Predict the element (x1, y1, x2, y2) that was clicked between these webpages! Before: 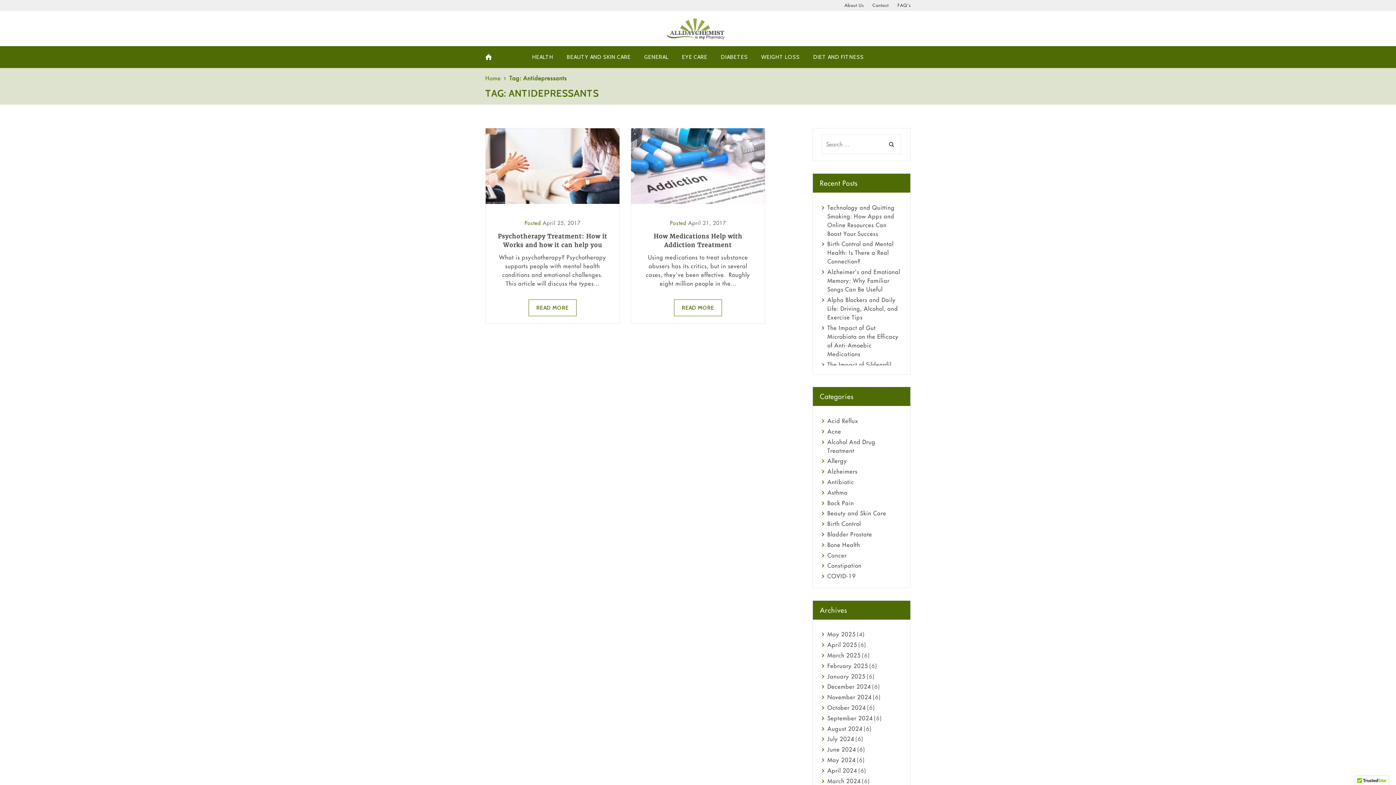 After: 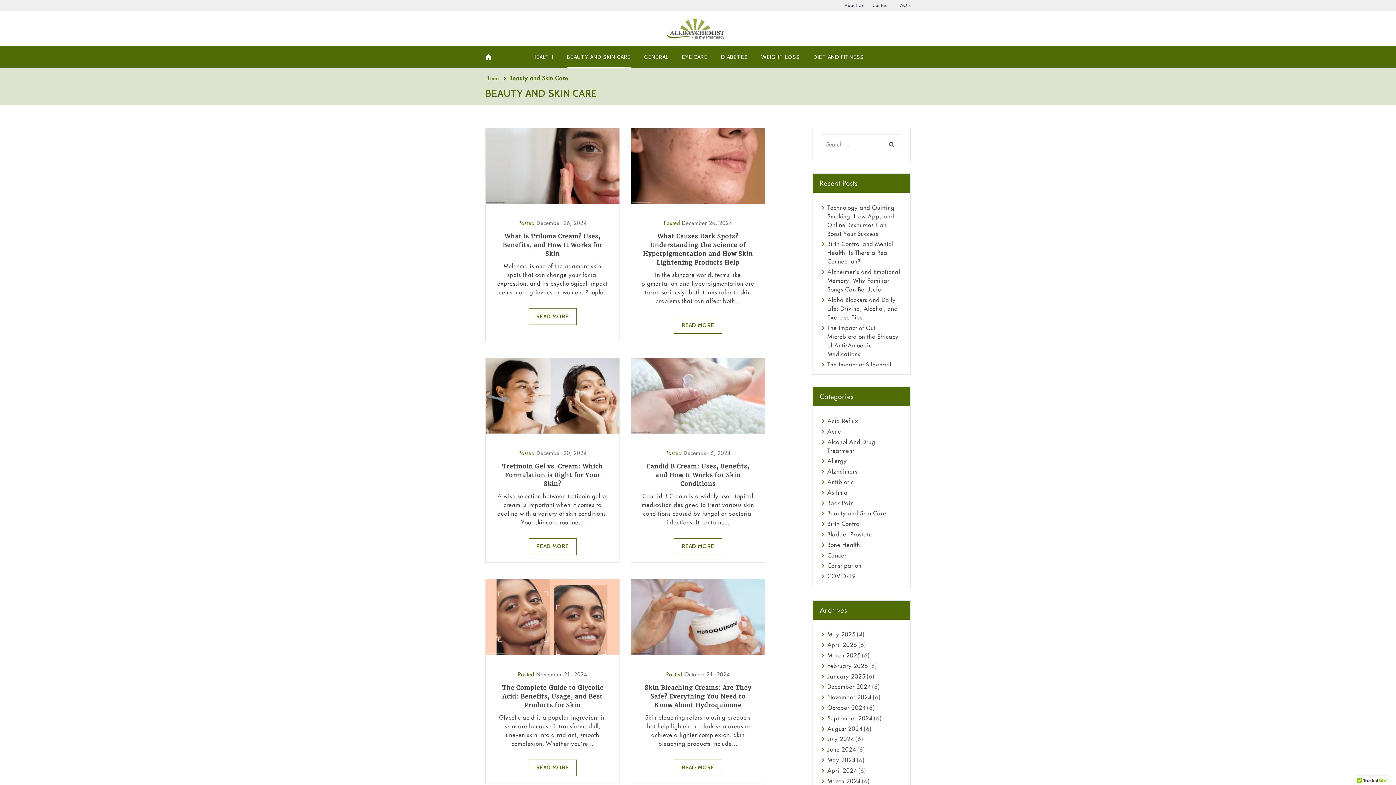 Action: bbox: (566, 46, 630, 67) label: BEAUTY AND SKIN CARE